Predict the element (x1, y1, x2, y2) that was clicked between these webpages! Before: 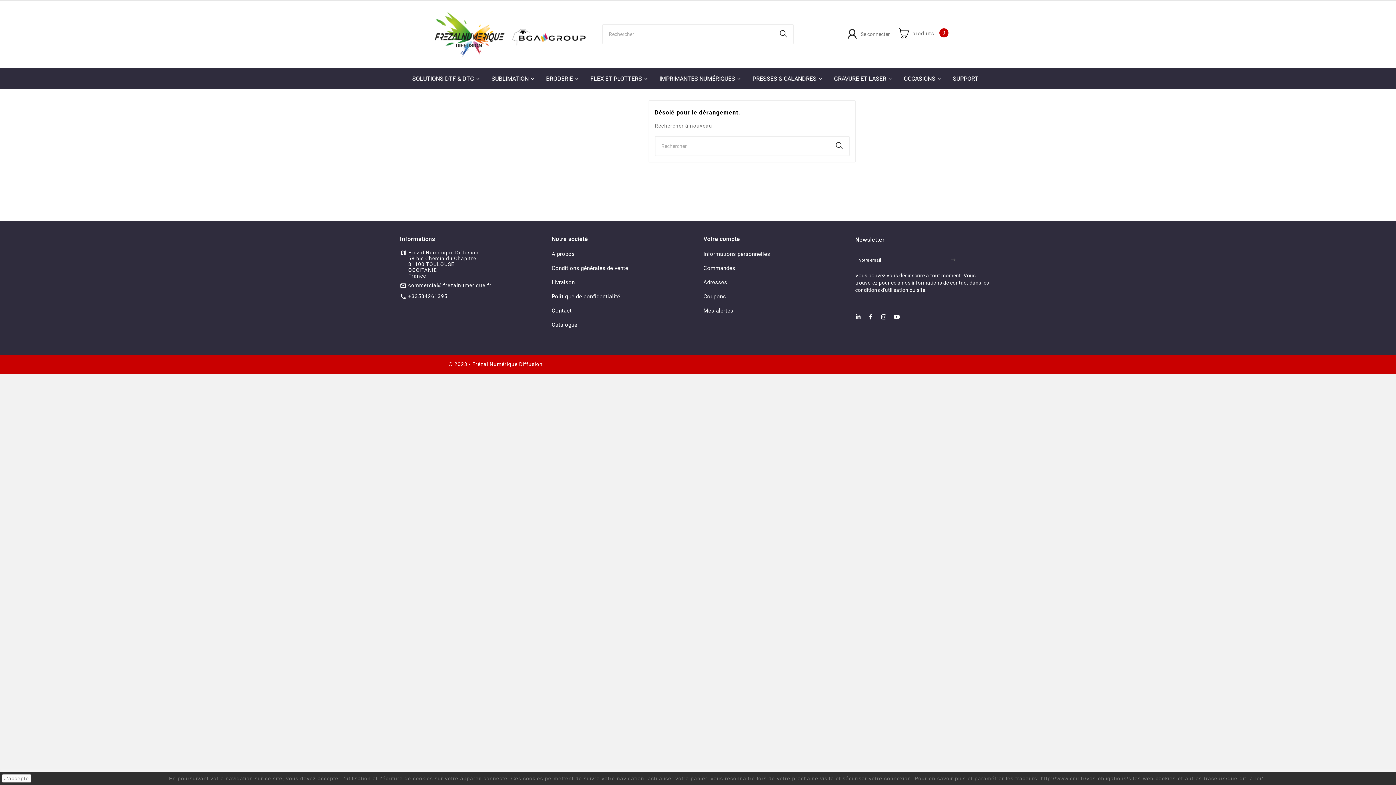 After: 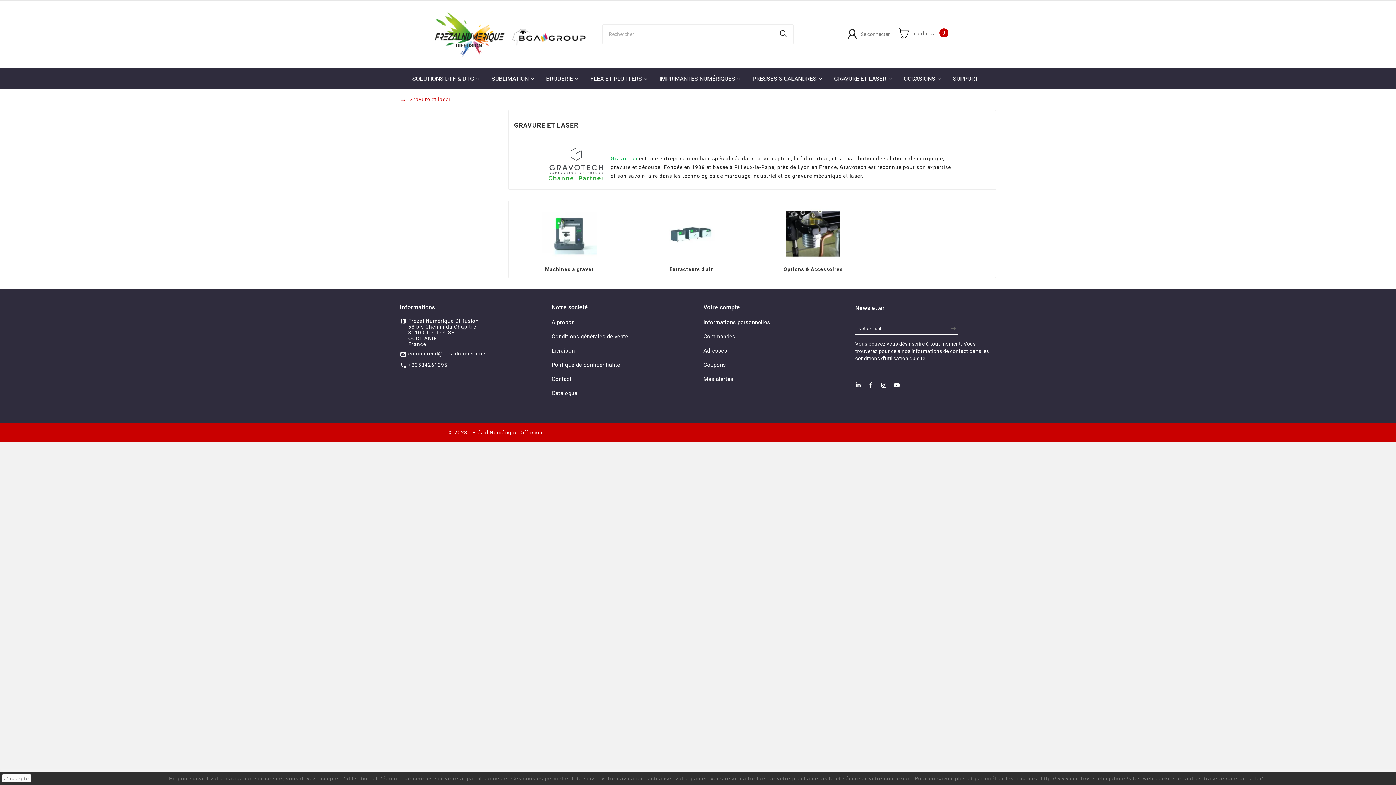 Action: label: GRAVURE ET LASER bbox: (828, 67, 898, 88)